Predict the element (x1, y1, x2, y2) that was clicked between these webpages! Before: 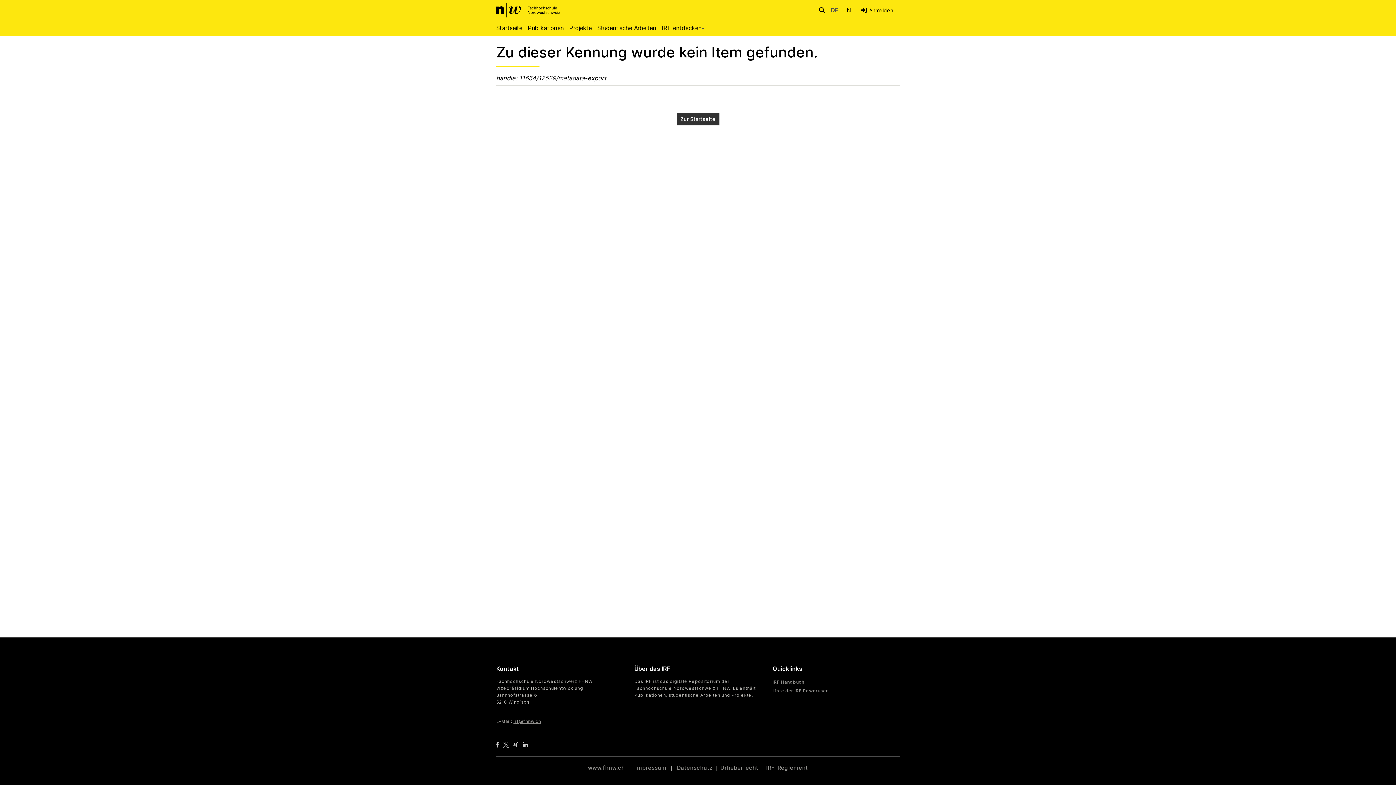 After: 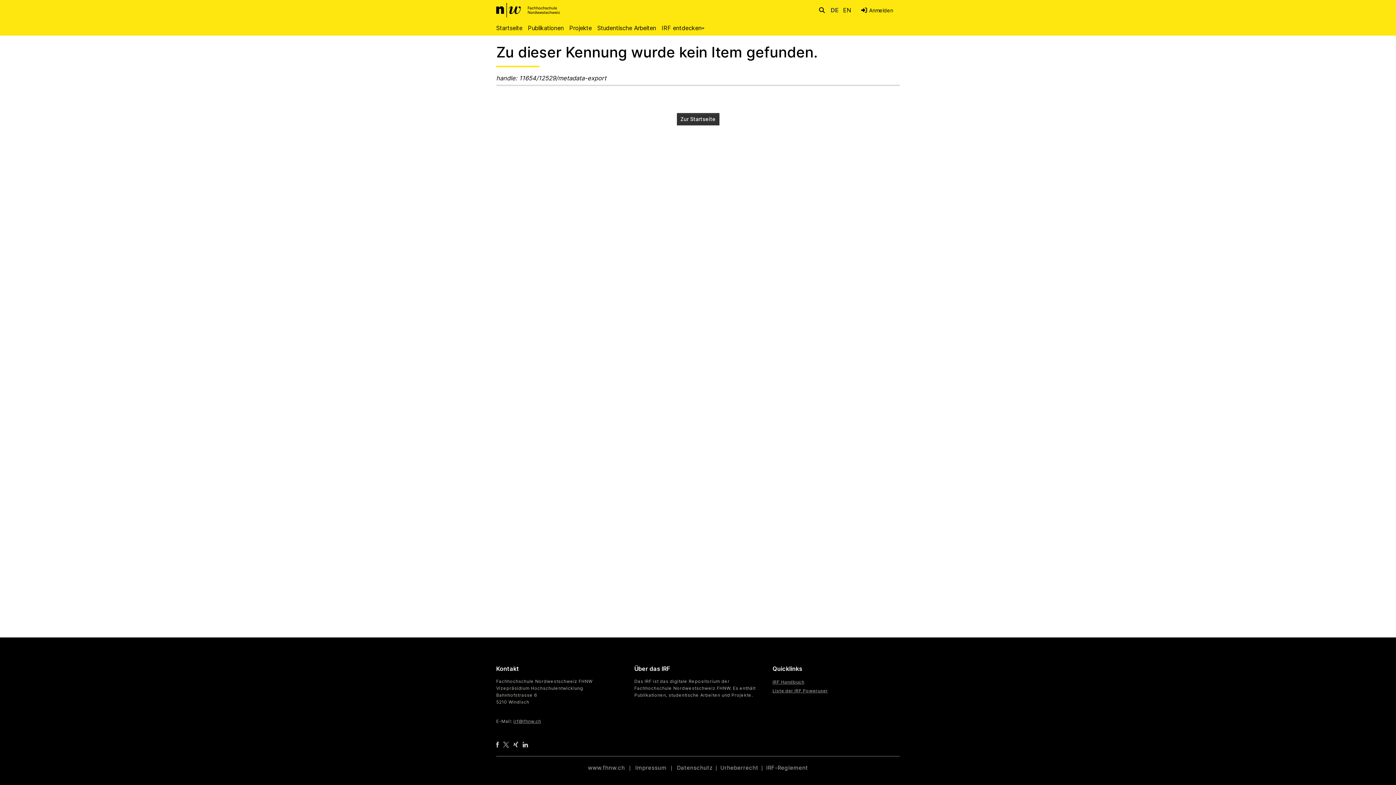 Action: bbox: (841, 6, 852, 13) label: Sprachumschalter